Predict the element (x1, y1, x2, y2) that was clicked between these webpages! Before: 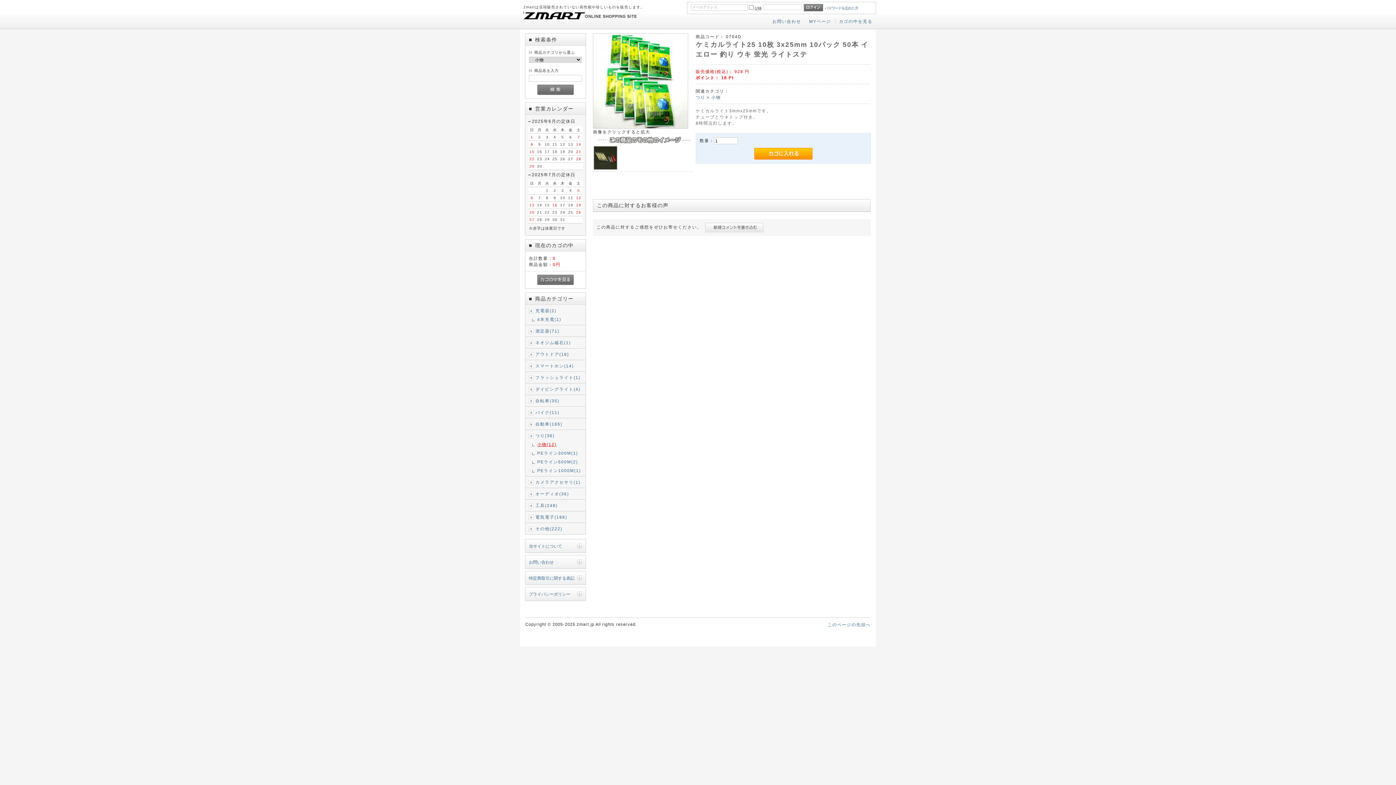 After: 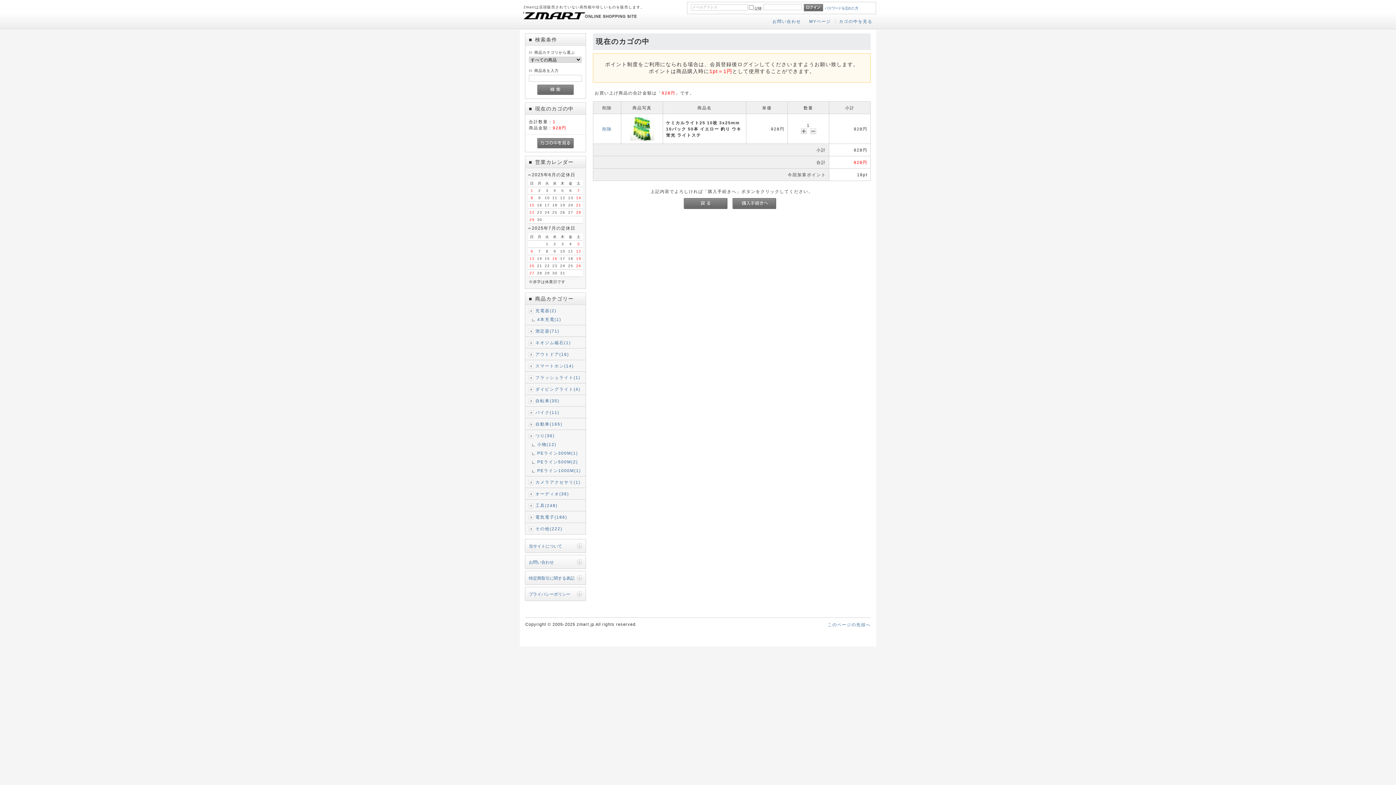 Action: bbox: (754, 155, 812, 160)